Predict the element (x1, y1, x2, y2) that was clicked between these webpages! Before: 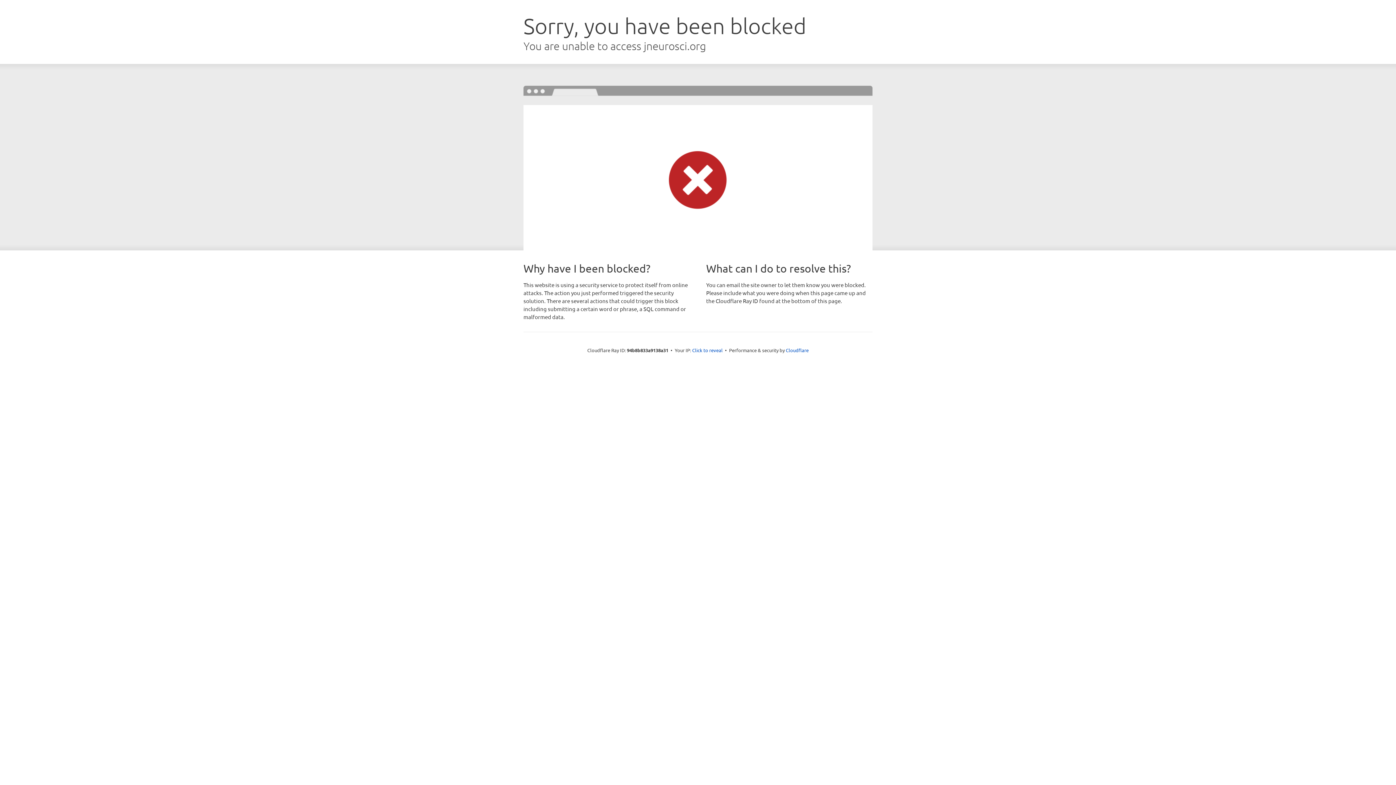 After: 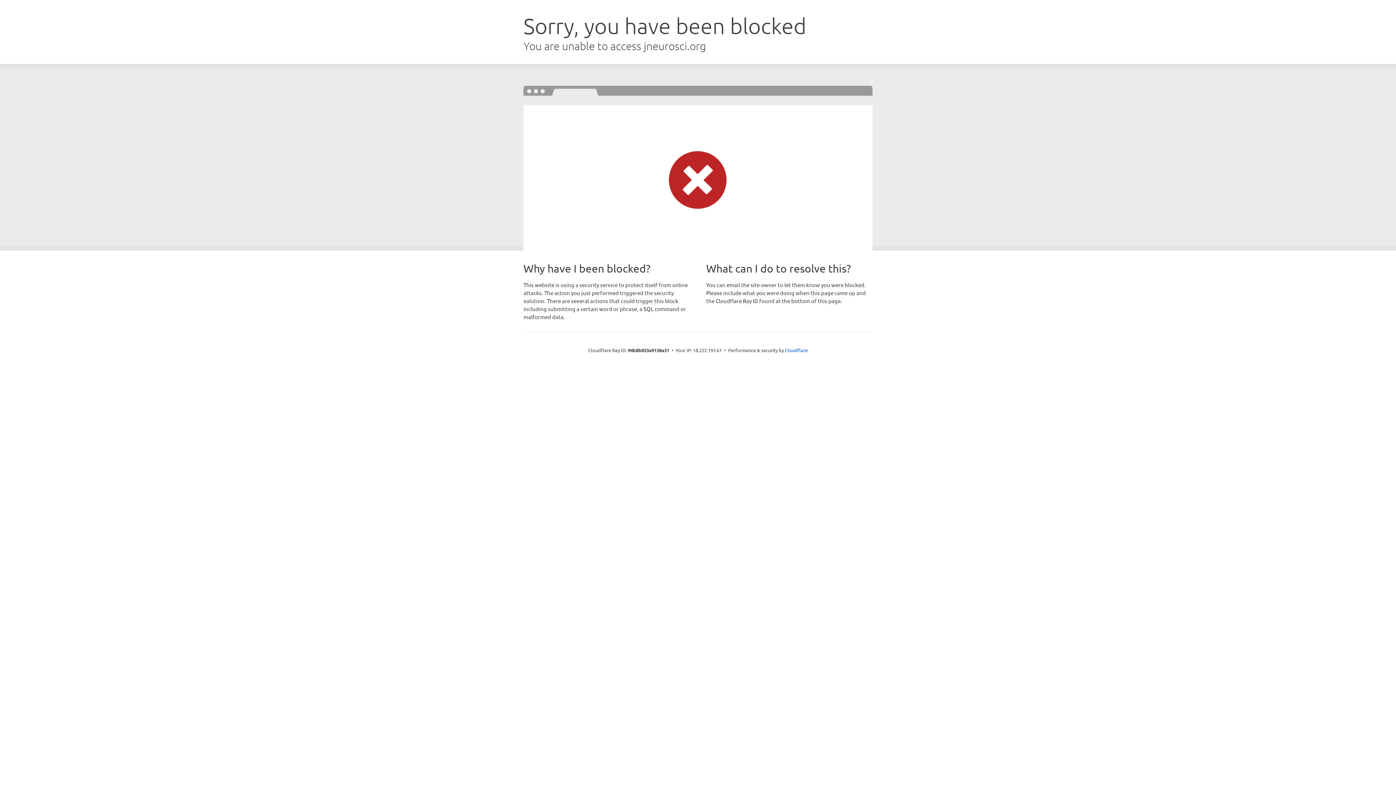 Action: label: Click to reveal bbox: (692, 346, 722, 353)